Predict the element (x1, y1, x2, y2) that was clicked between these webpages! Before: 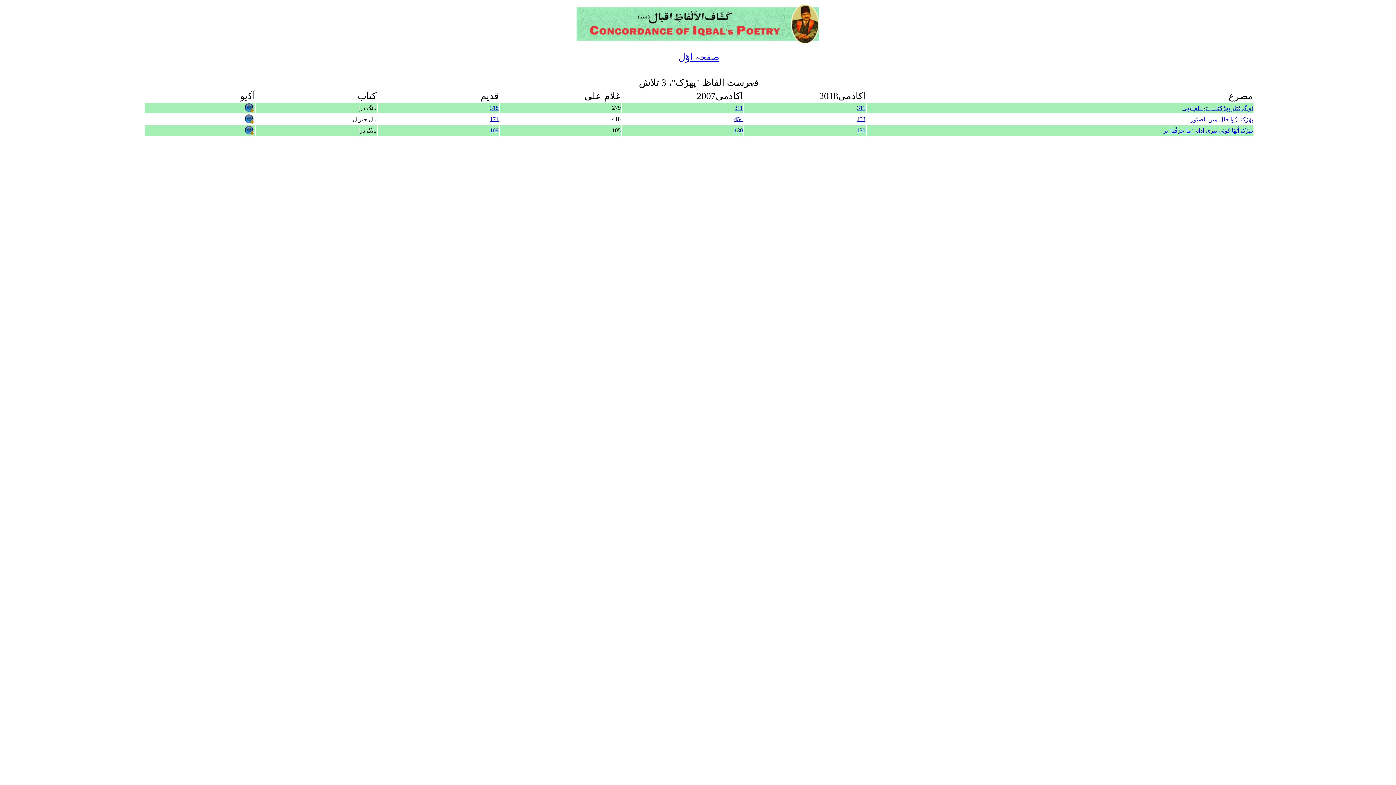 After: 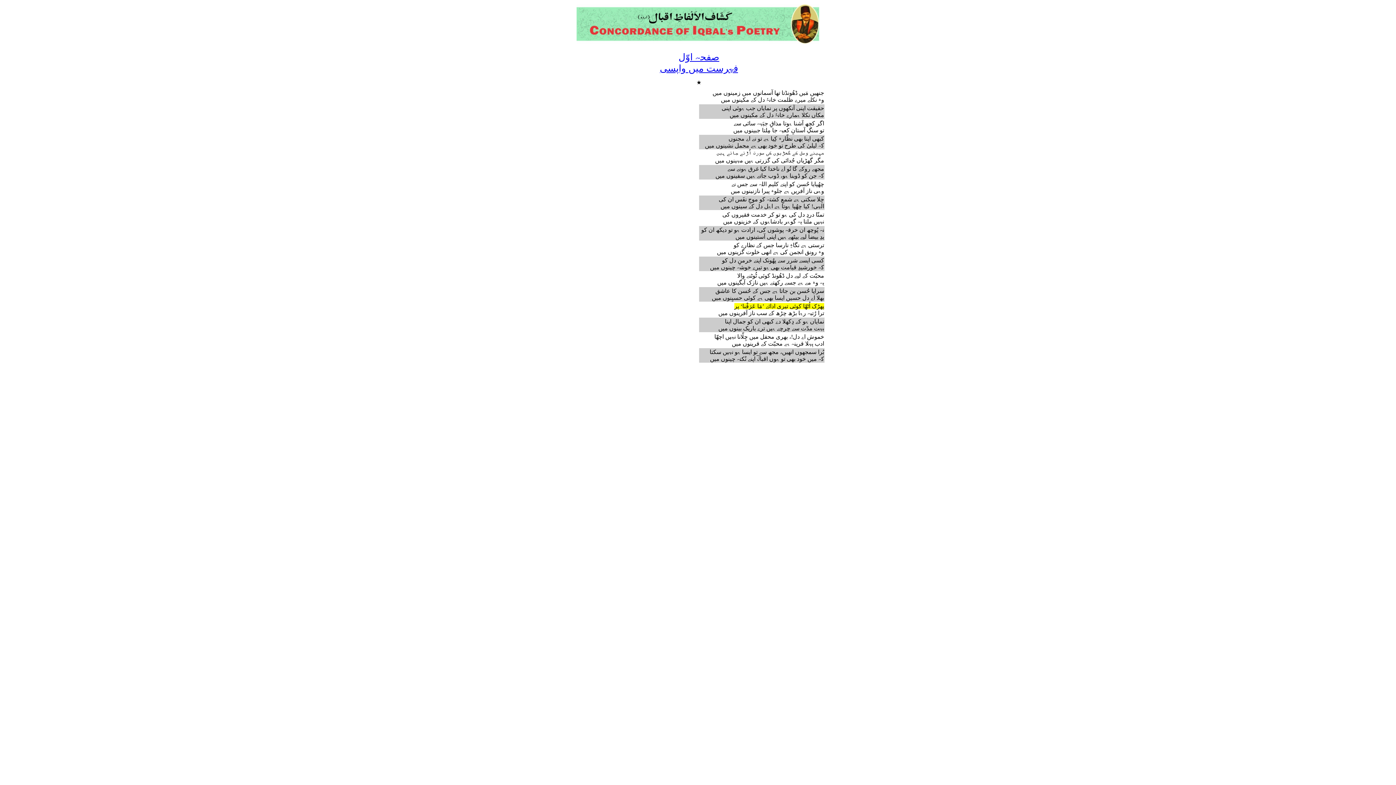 Action: label: پھڑک اُٹھّا کوئی تیری ادائے ’مَا عَرَفْنا‘ پر bbox: (1163, 127, 1253, 133)